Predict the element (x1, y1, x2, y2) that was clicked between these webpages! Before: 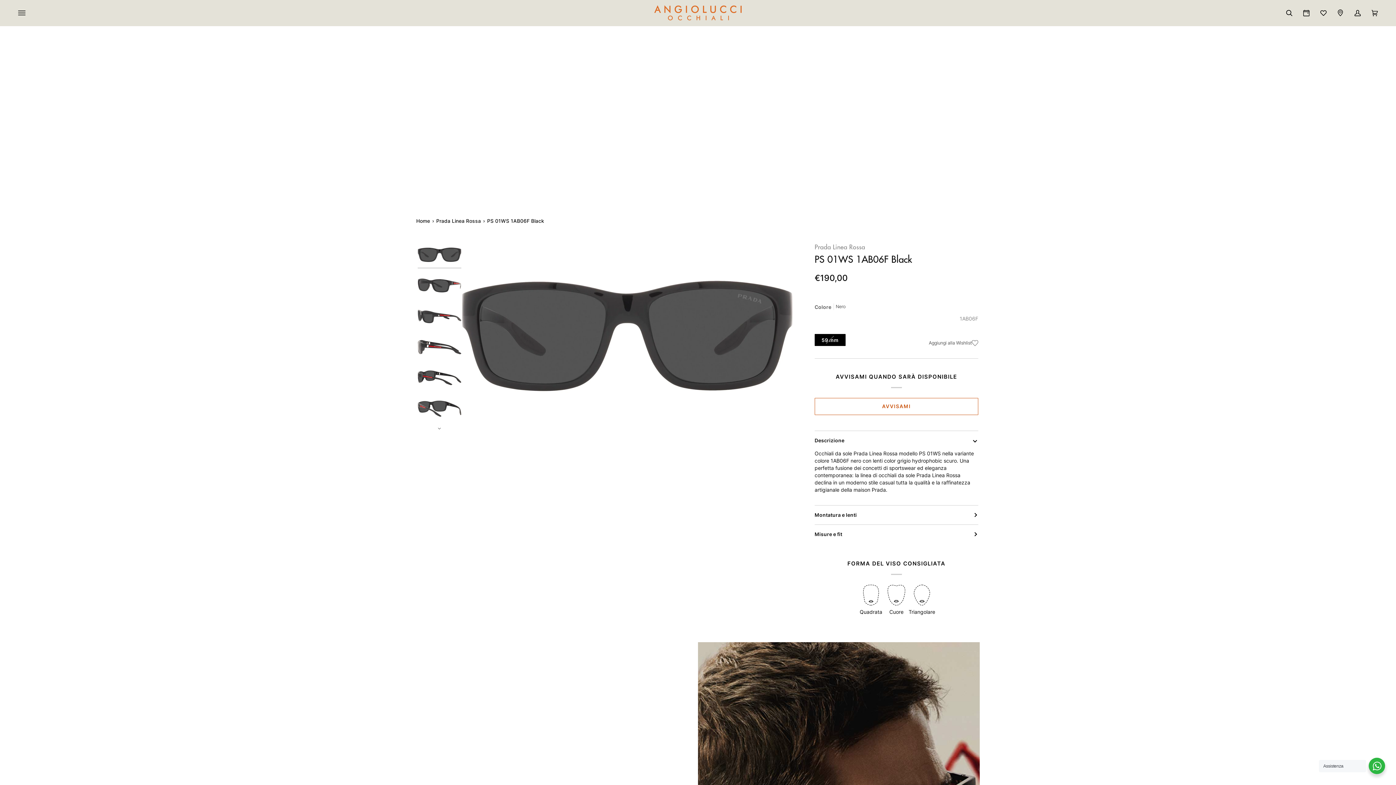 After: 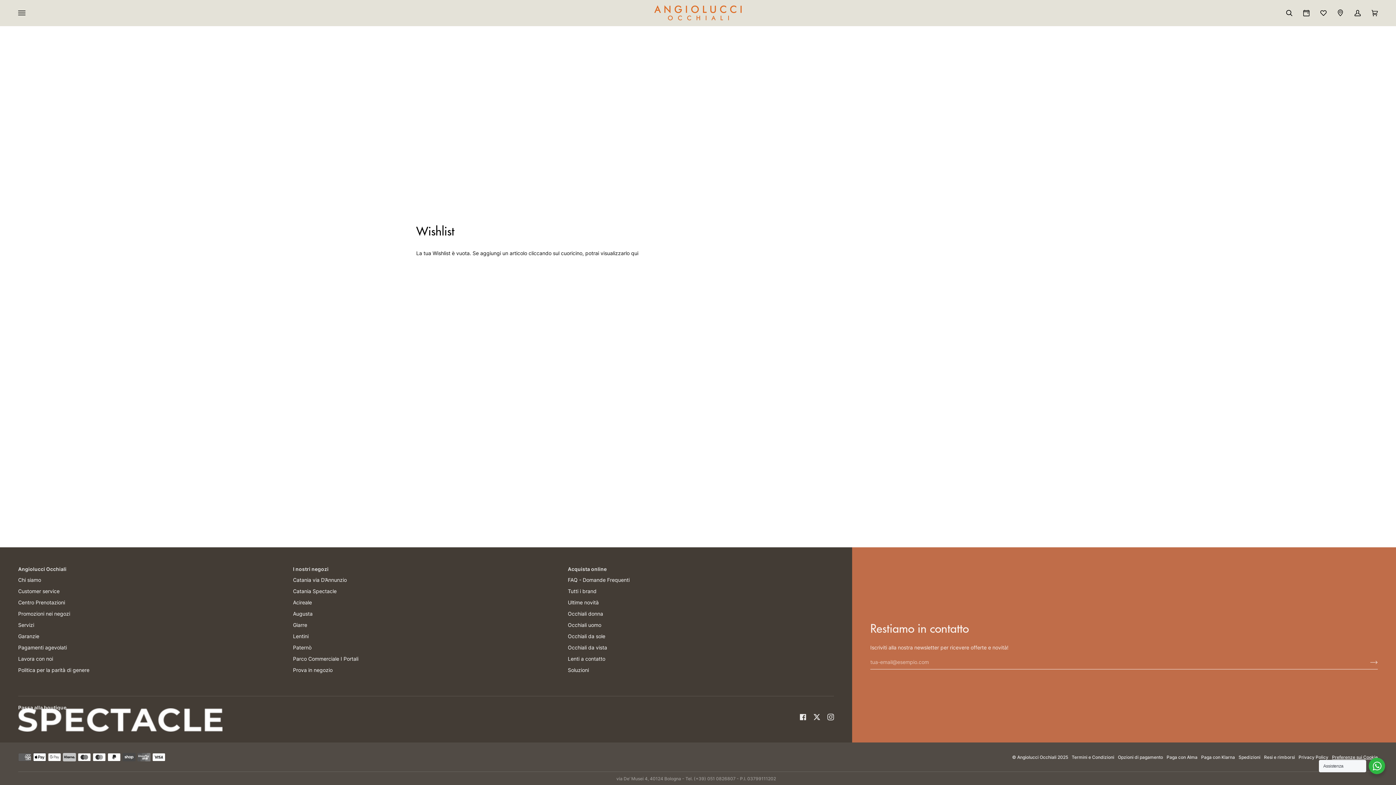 Action: bbox: (1315, 0, 1332, 25) label: Wishlist